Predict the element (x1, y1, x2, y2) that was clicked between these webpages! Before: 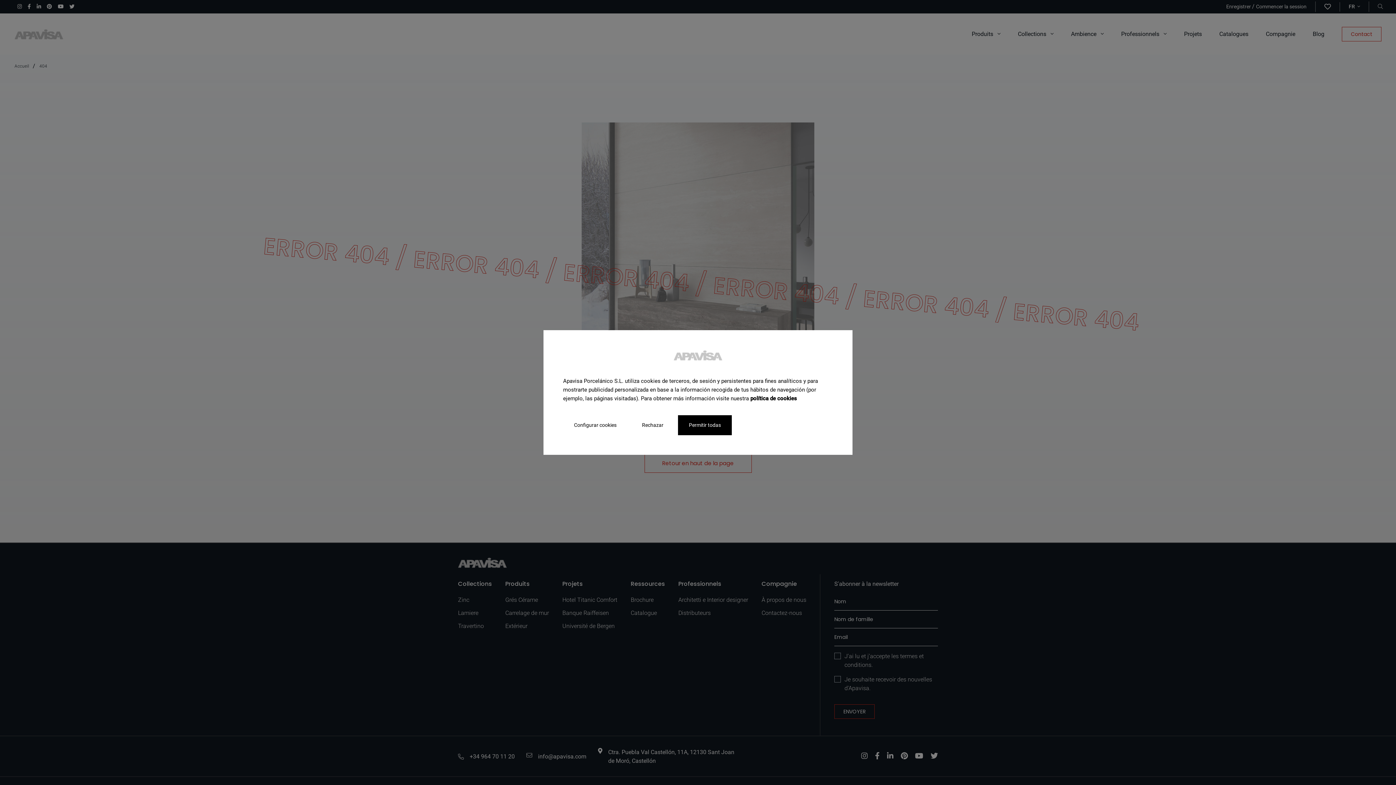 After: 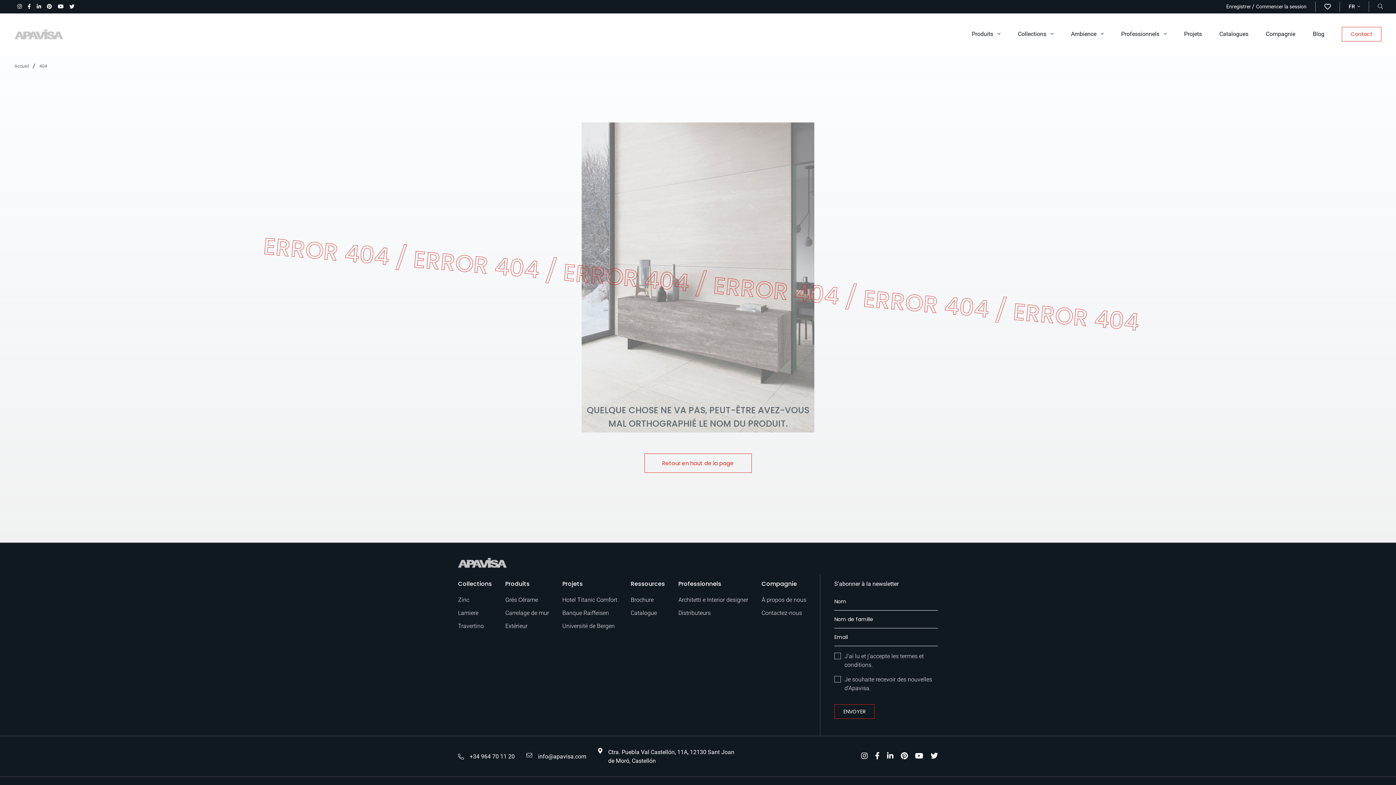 Action: bbox: (678, 415, 732, 435) label: Permitir todas